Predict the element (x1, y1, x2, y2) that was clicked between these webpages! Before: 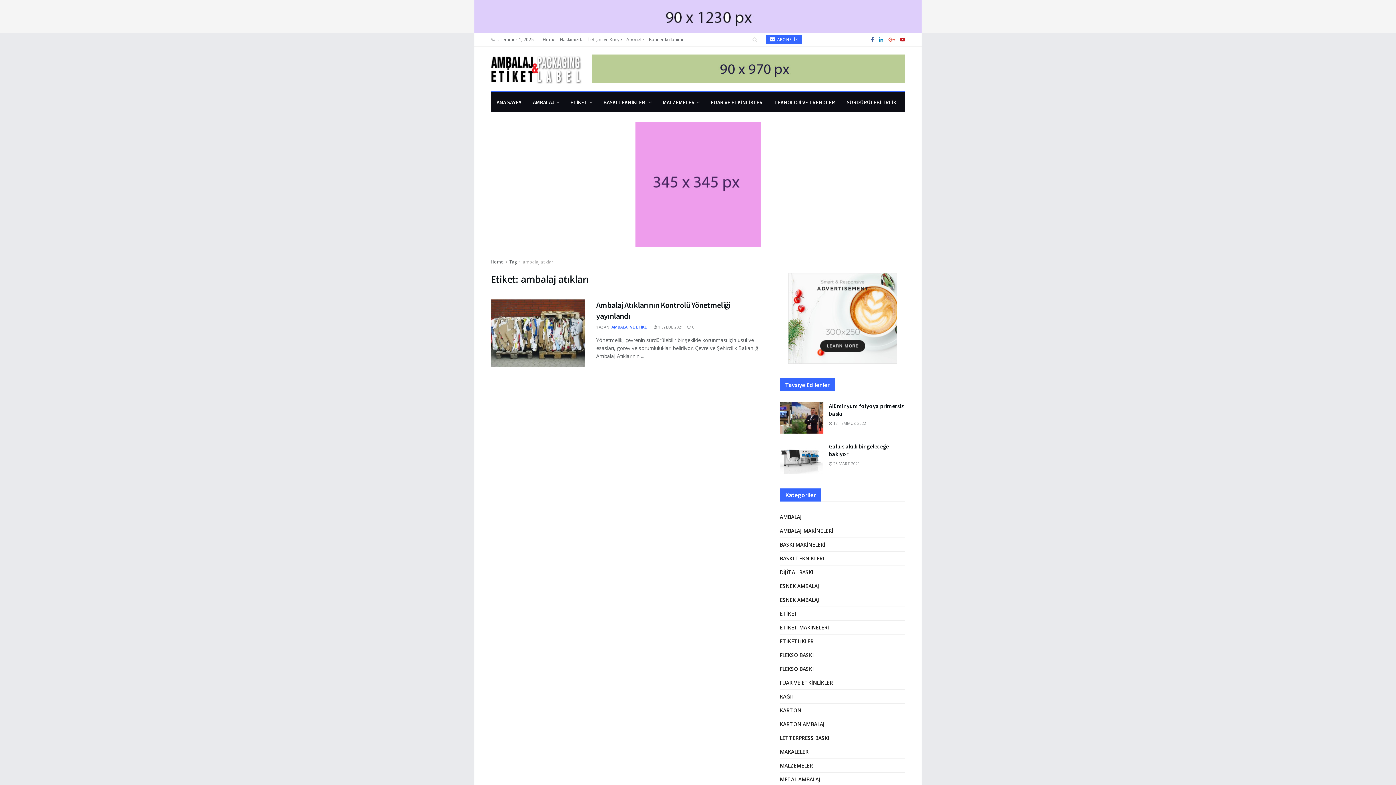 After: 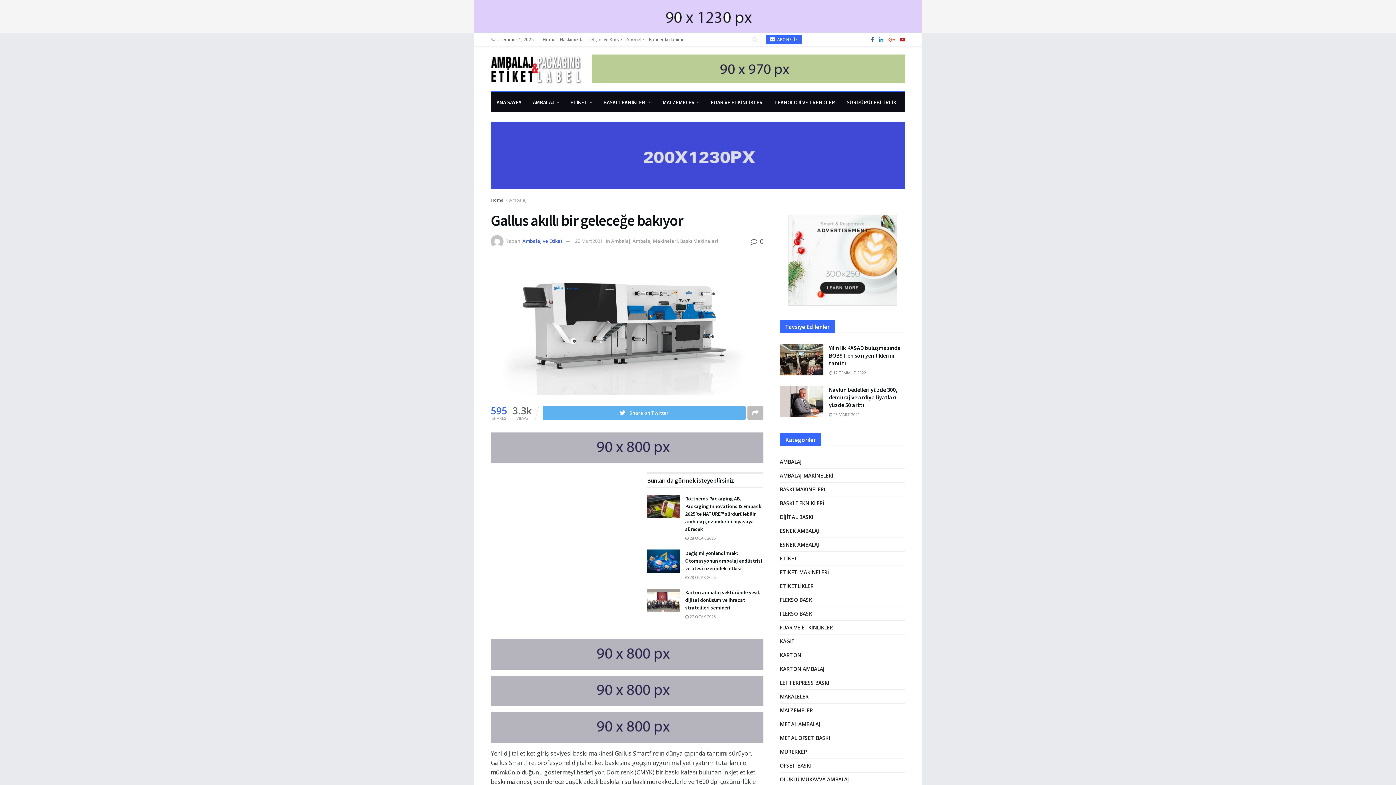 Action: bbox: (780, 442, 823, 474)